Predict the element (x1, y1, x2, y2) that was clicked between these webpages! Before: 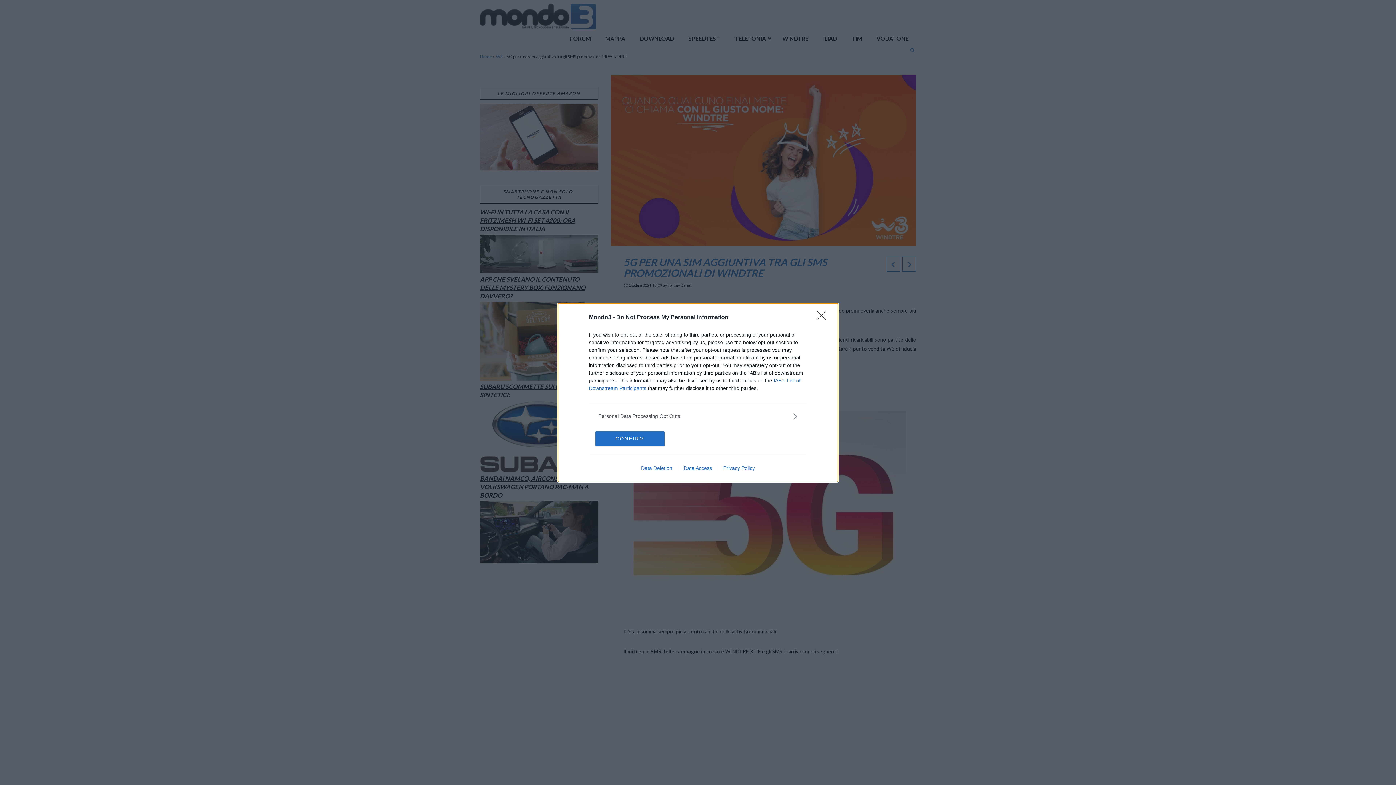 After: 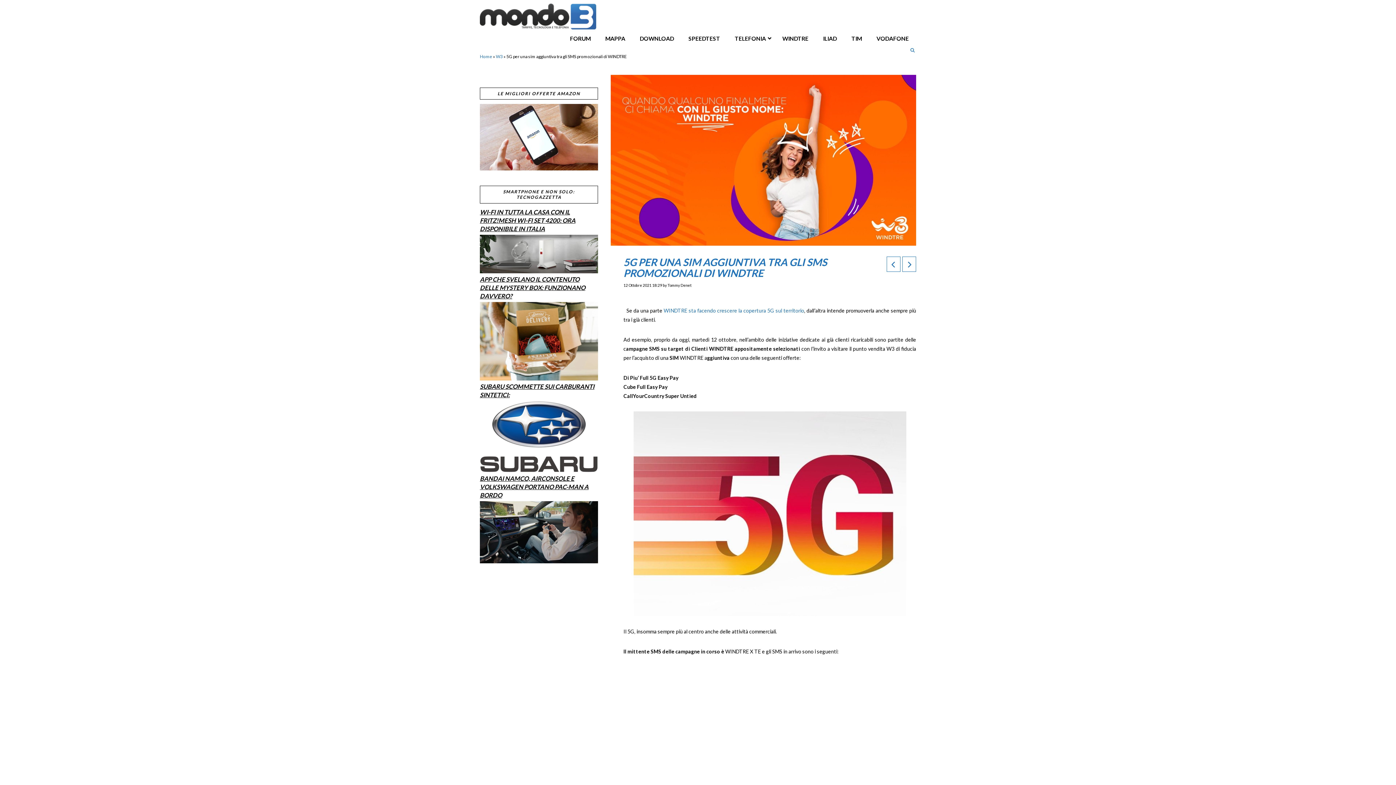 Action: label: CONFIRM bbox: (595, 431, 664, 446)